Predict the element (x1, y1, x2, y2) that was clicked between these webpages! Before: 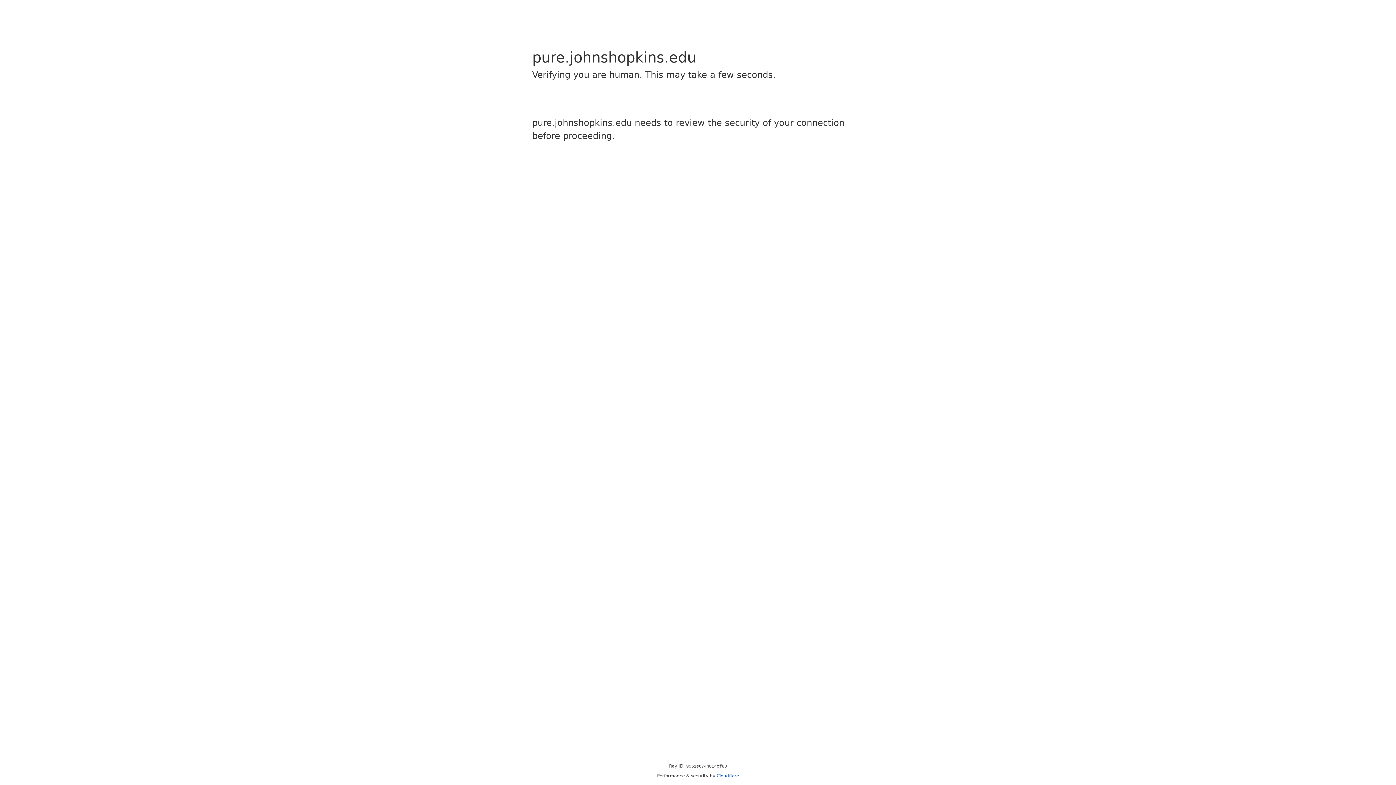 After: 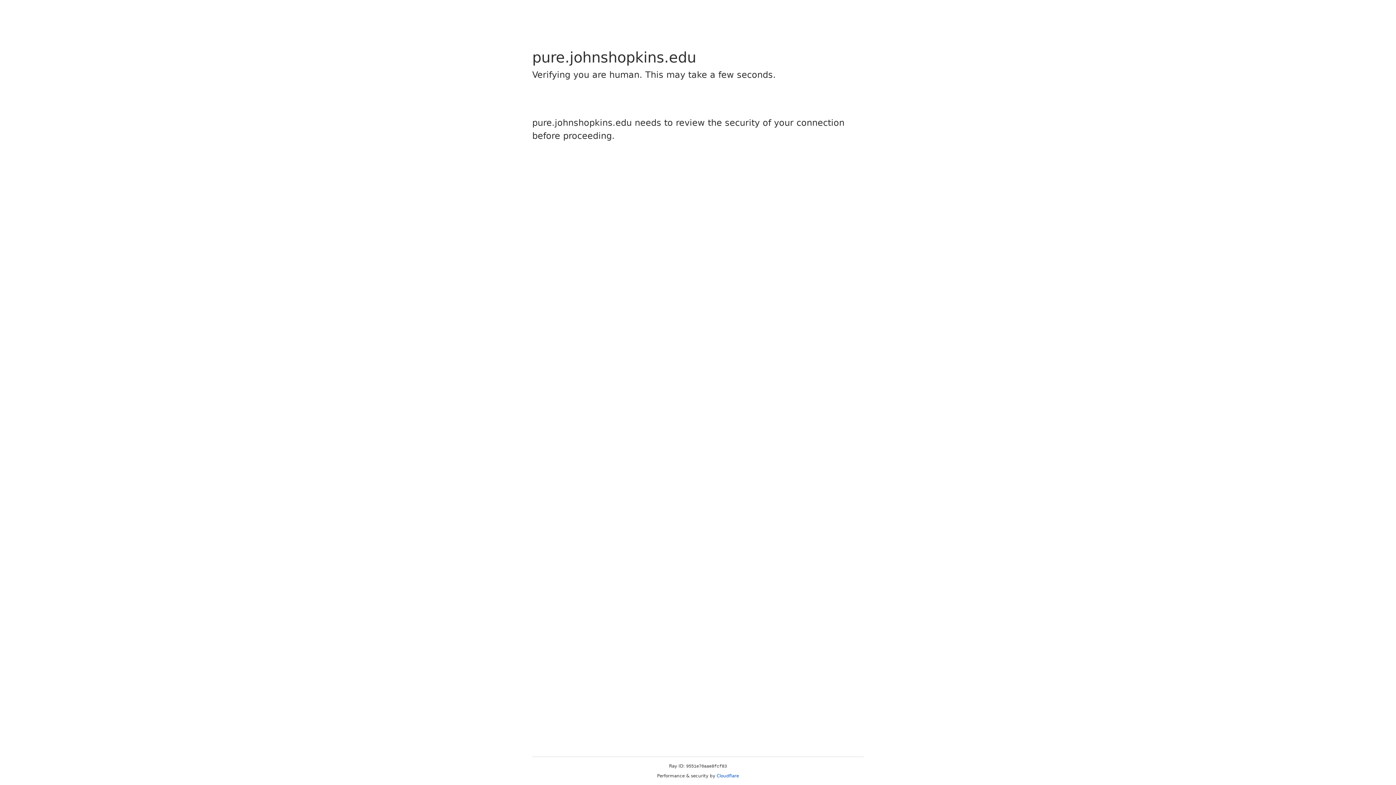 Action: bbox: (716, 773, 739, 778) label: Cloudflare